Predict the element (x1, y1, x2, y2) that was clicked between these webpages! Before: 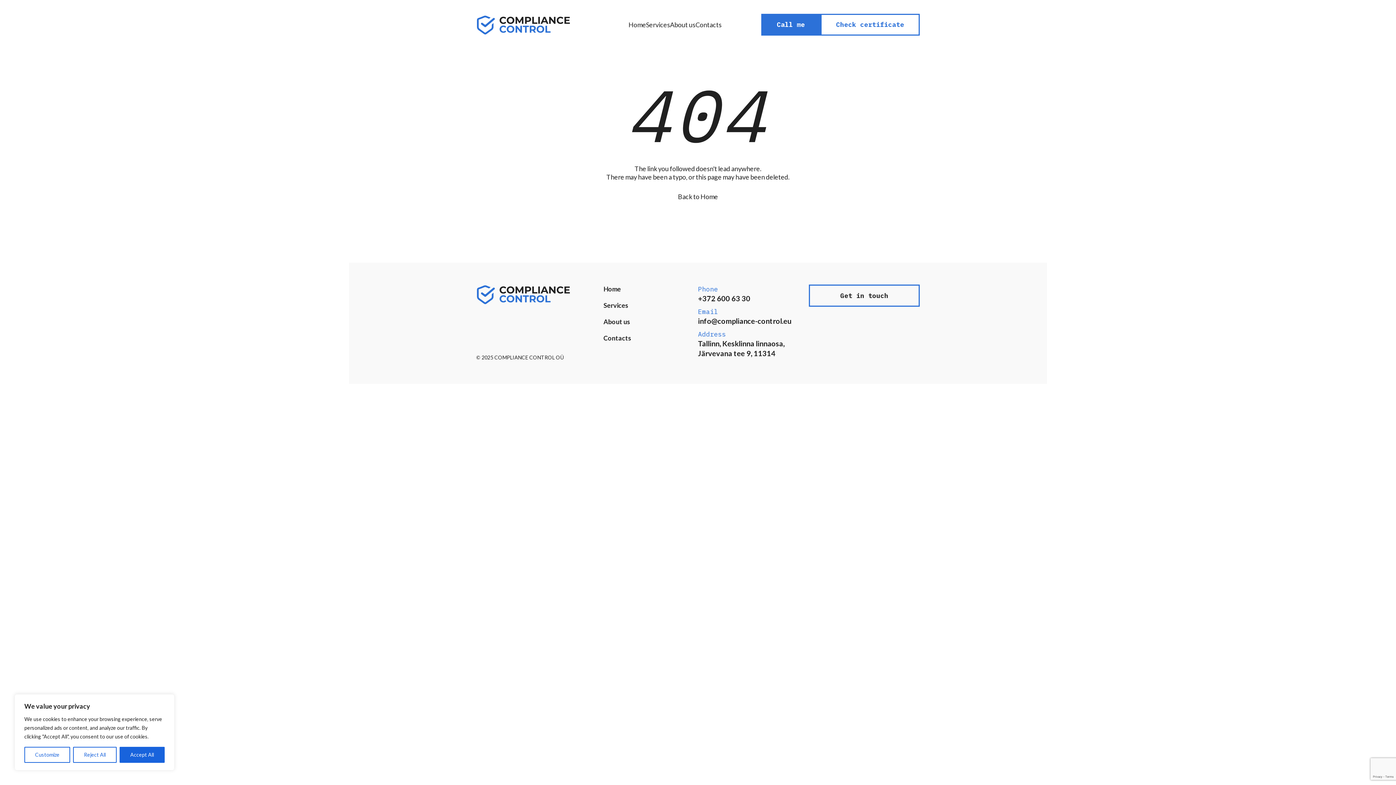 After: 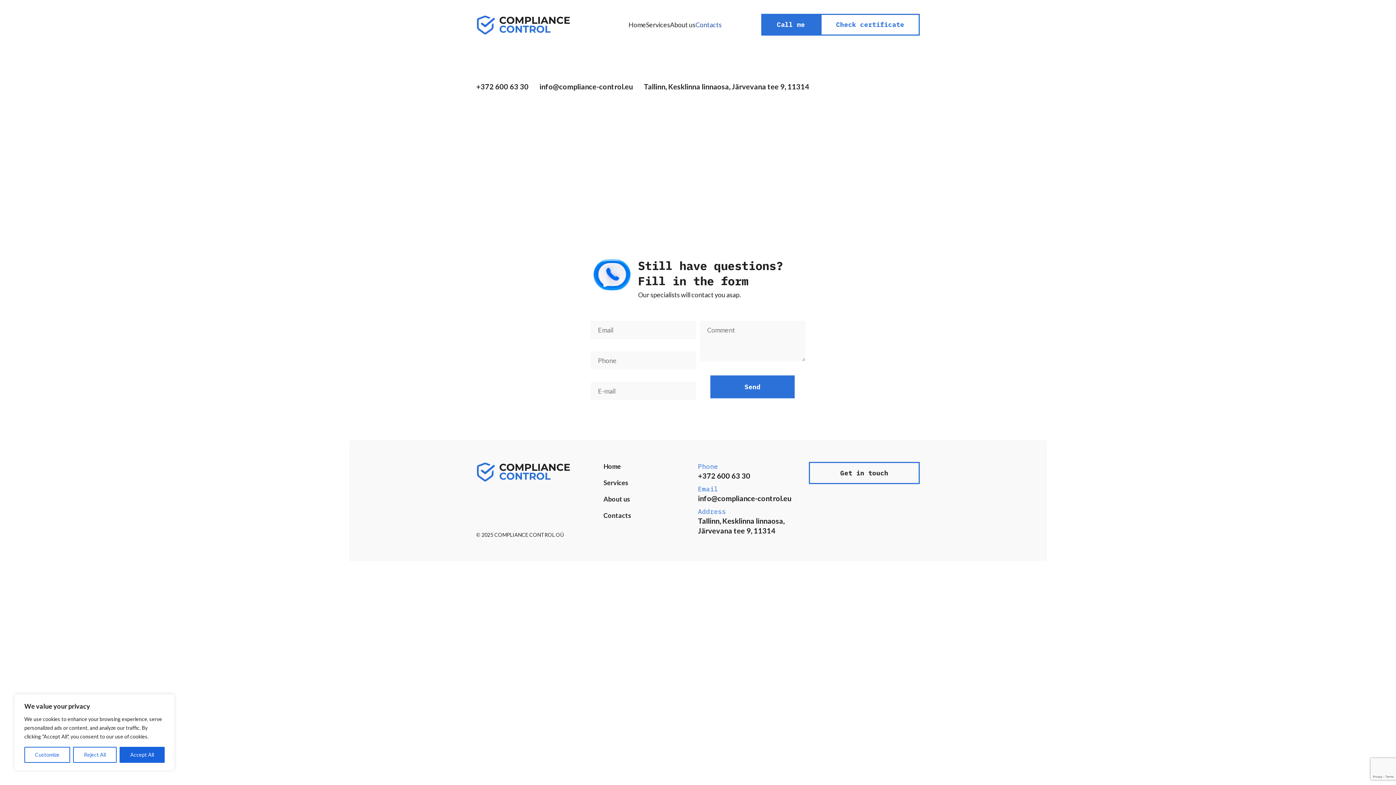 Action: bbox: (603, 334, 631, 342) label: Contacts